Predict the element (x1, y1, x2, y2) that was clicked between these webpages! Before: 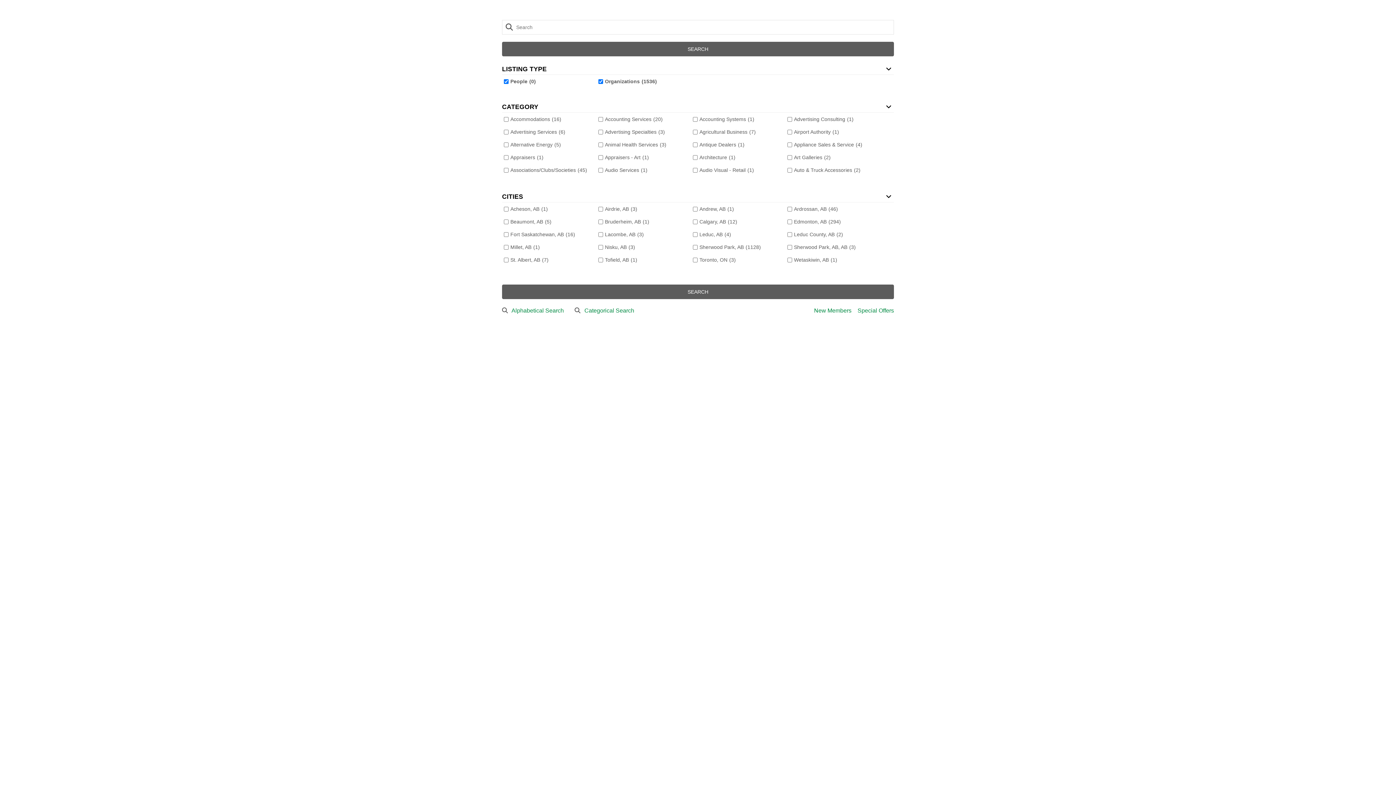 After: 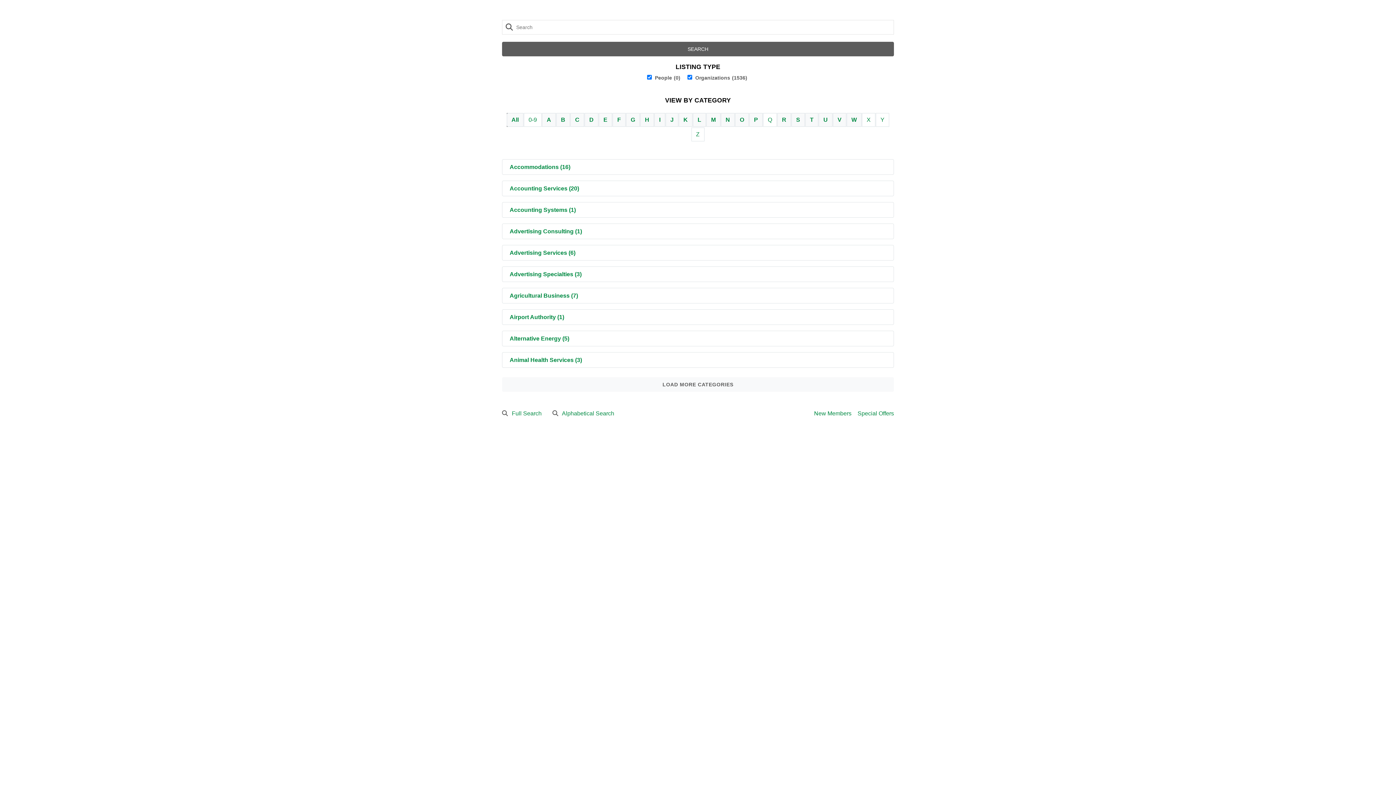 Action: label: Categorical Search bbox: (584, 307, 639, 313)